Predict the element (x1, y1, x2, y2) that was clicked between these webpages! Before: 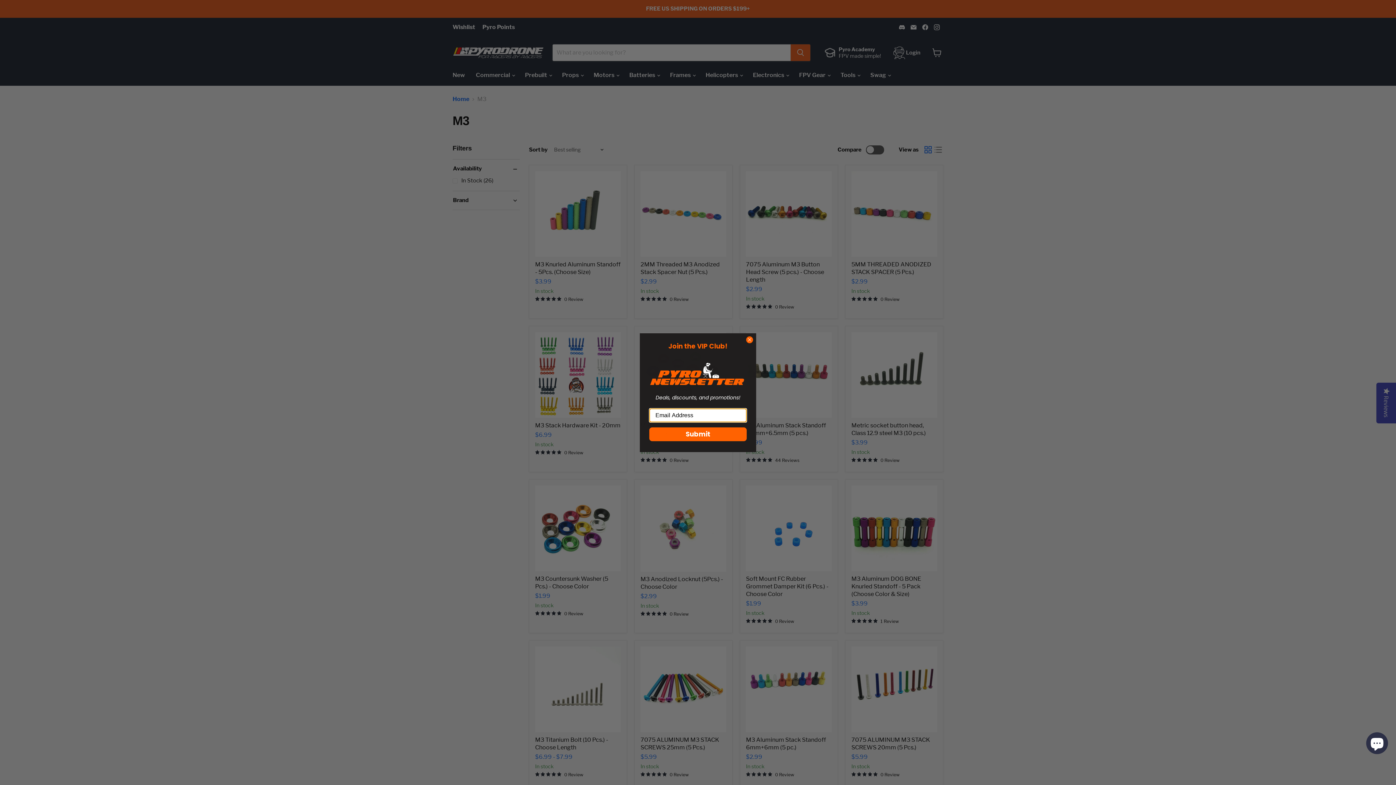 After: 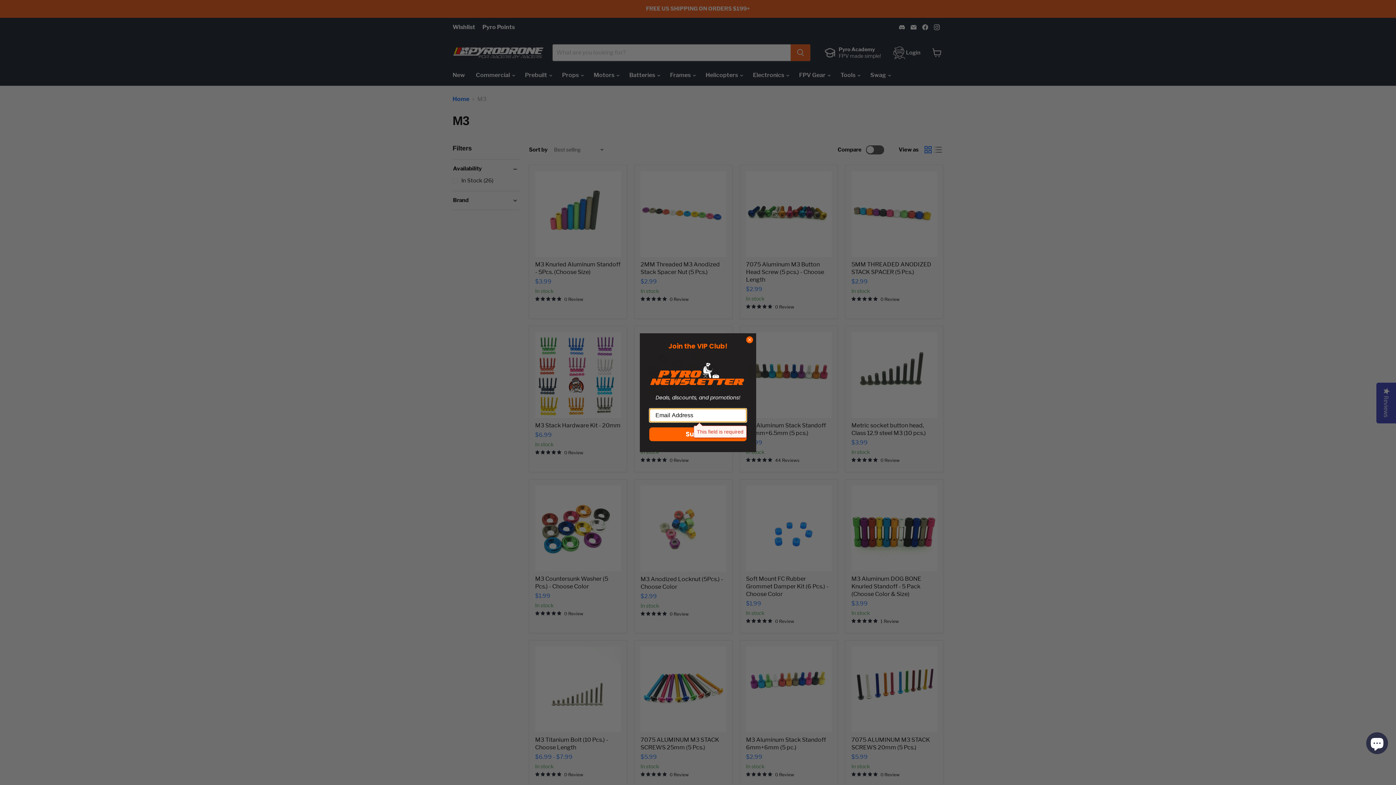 Action: bbox: (649, 424, 746, 438) label: Submit